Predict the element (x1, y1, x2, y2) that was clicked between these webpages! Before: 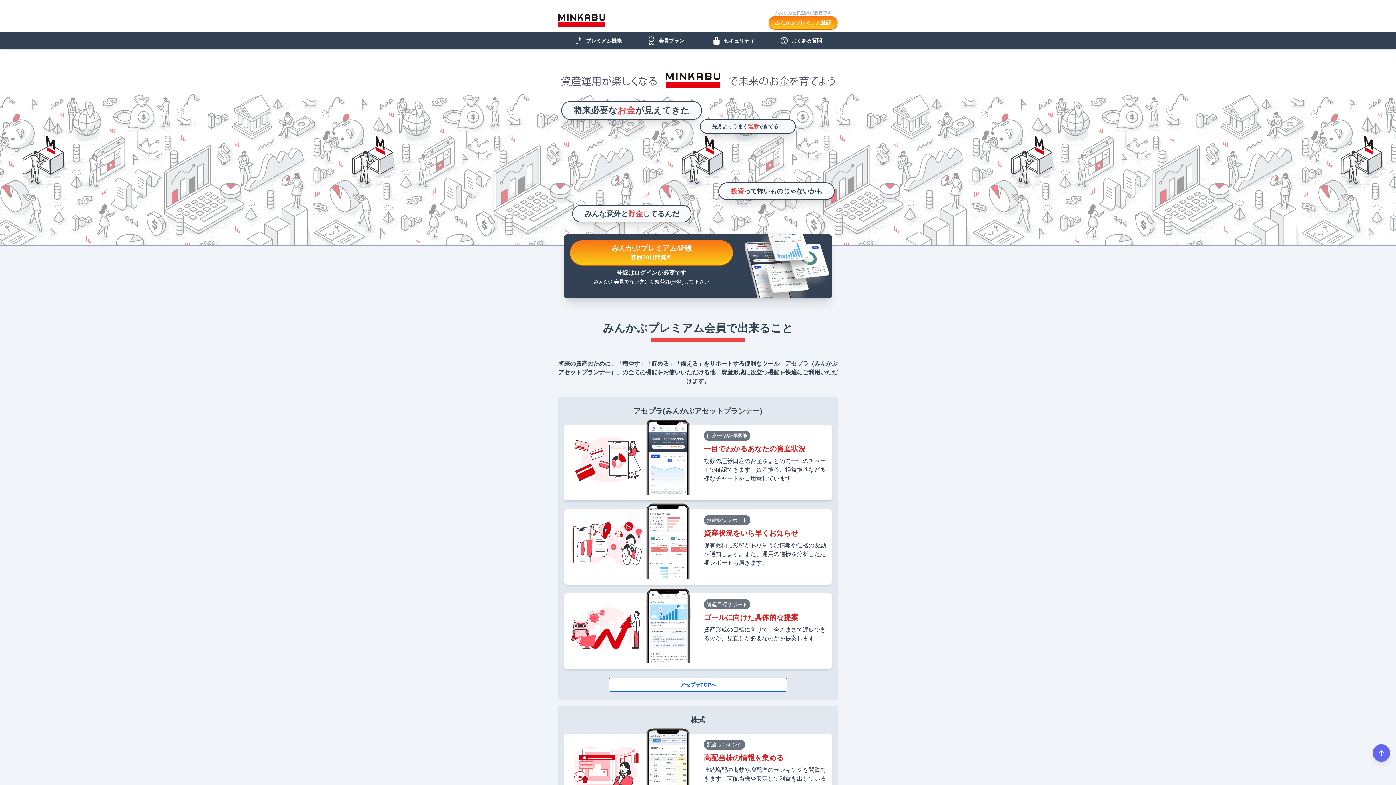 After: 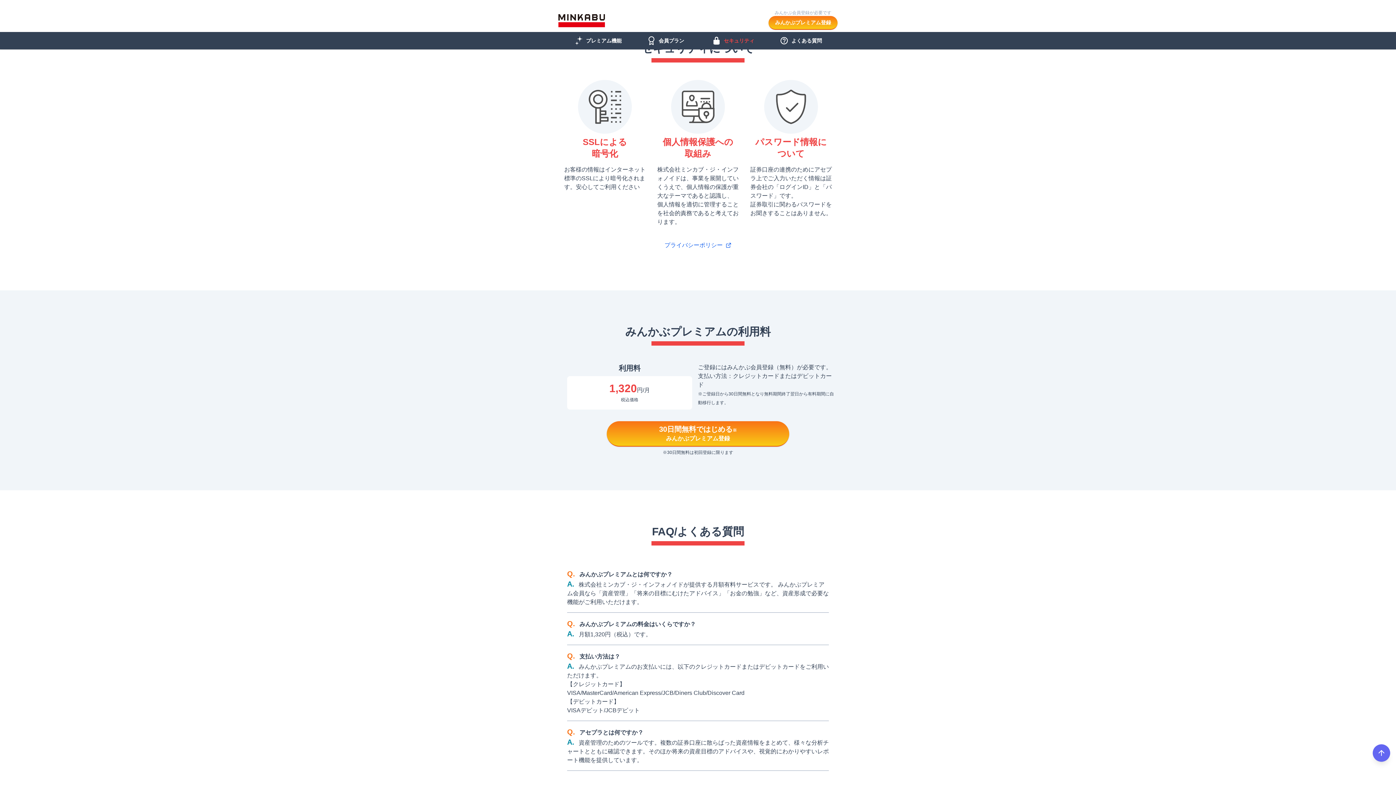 Action: label: セキュリティ bbox: (698, 32, 765, 49)